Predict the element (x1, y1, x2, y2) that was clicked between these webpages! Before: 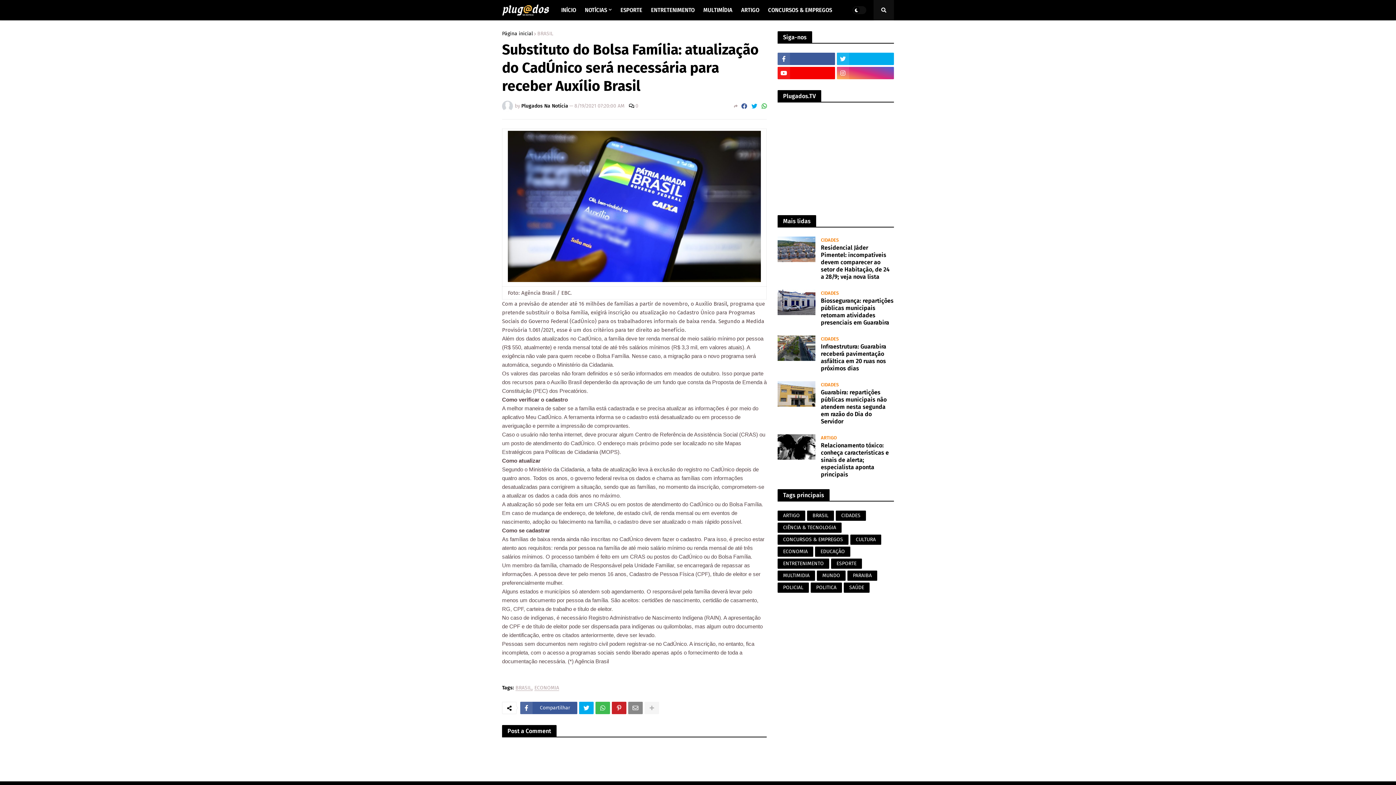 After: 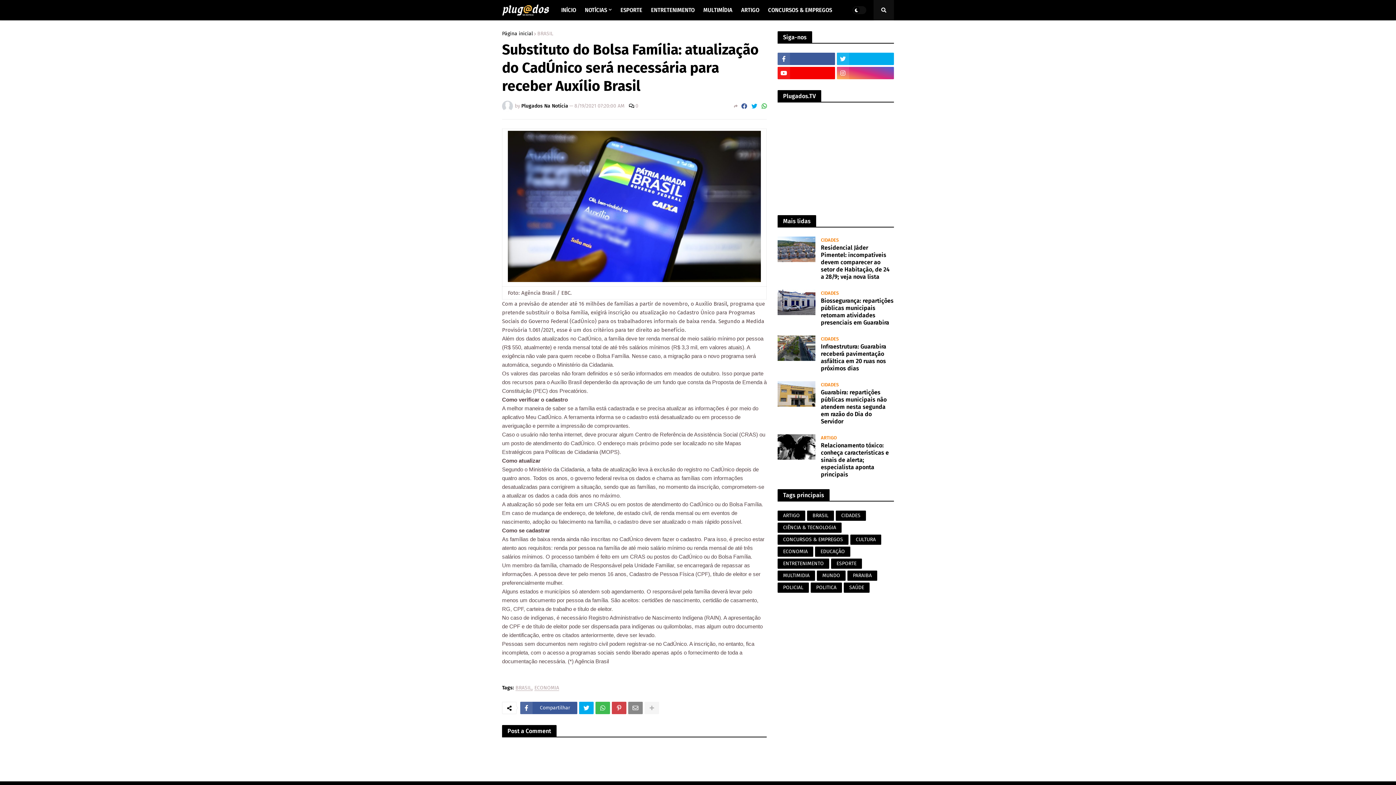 Action: bbox: (612, 702, 626, 714)